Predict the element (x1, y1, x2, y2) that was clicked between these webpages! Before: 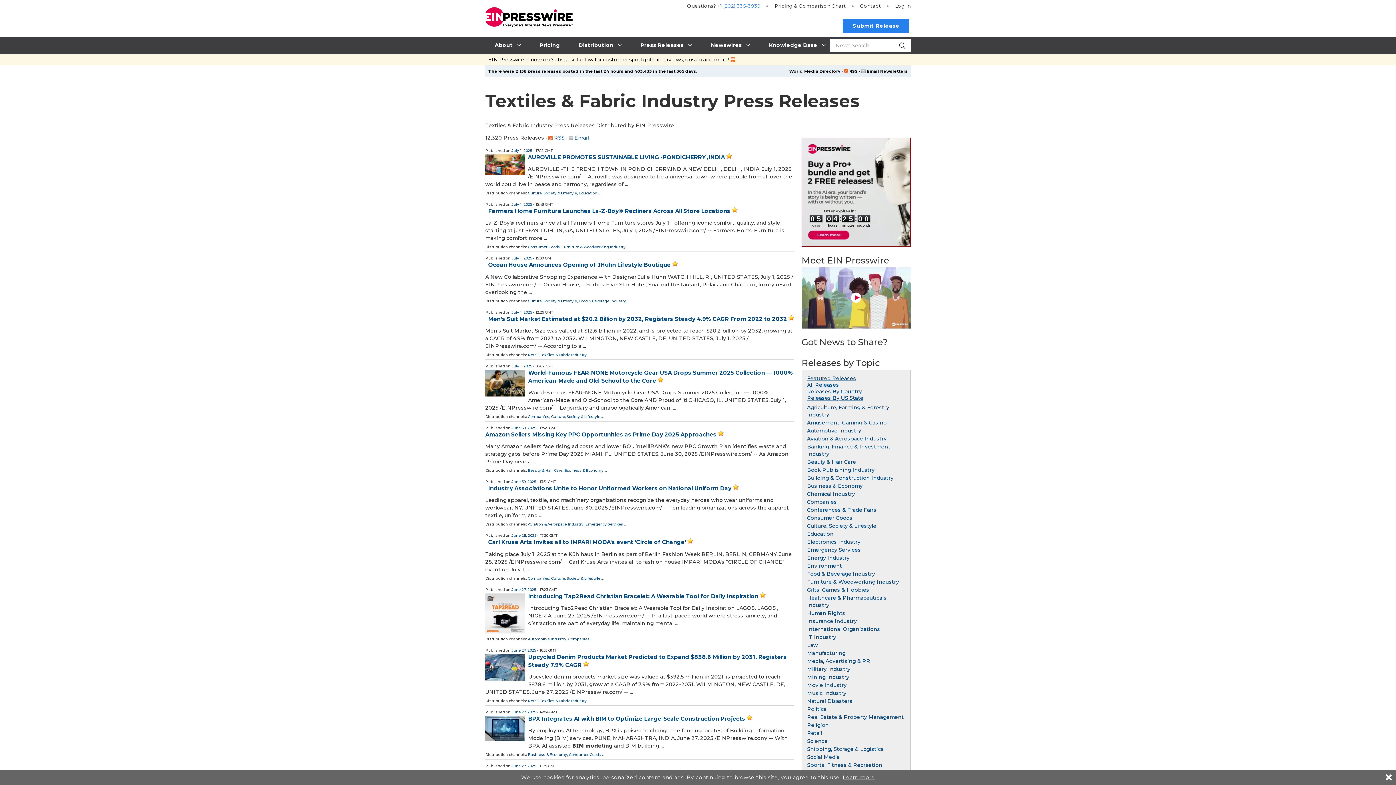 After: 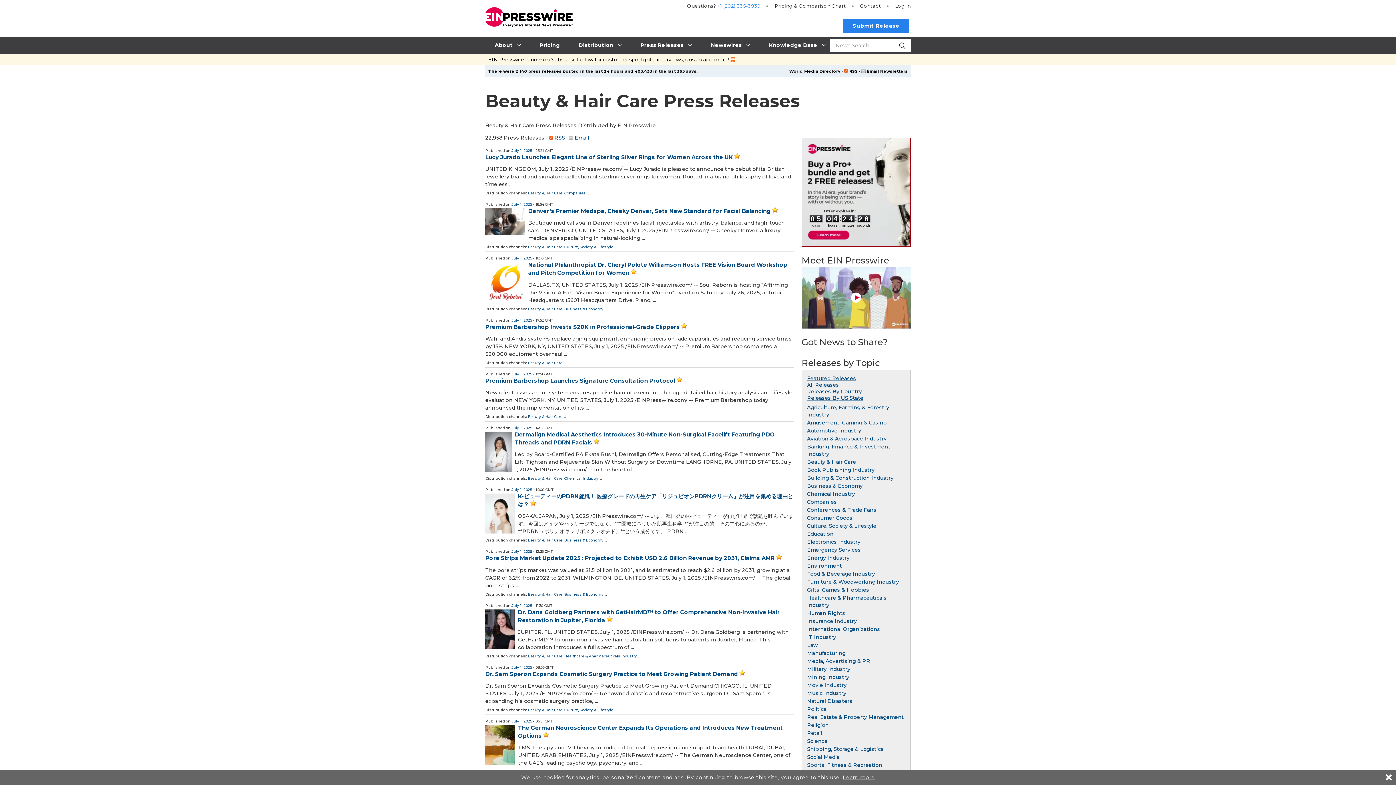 Action: bbox: (807, 458, 856, 465) label: Beauty & Hair Care